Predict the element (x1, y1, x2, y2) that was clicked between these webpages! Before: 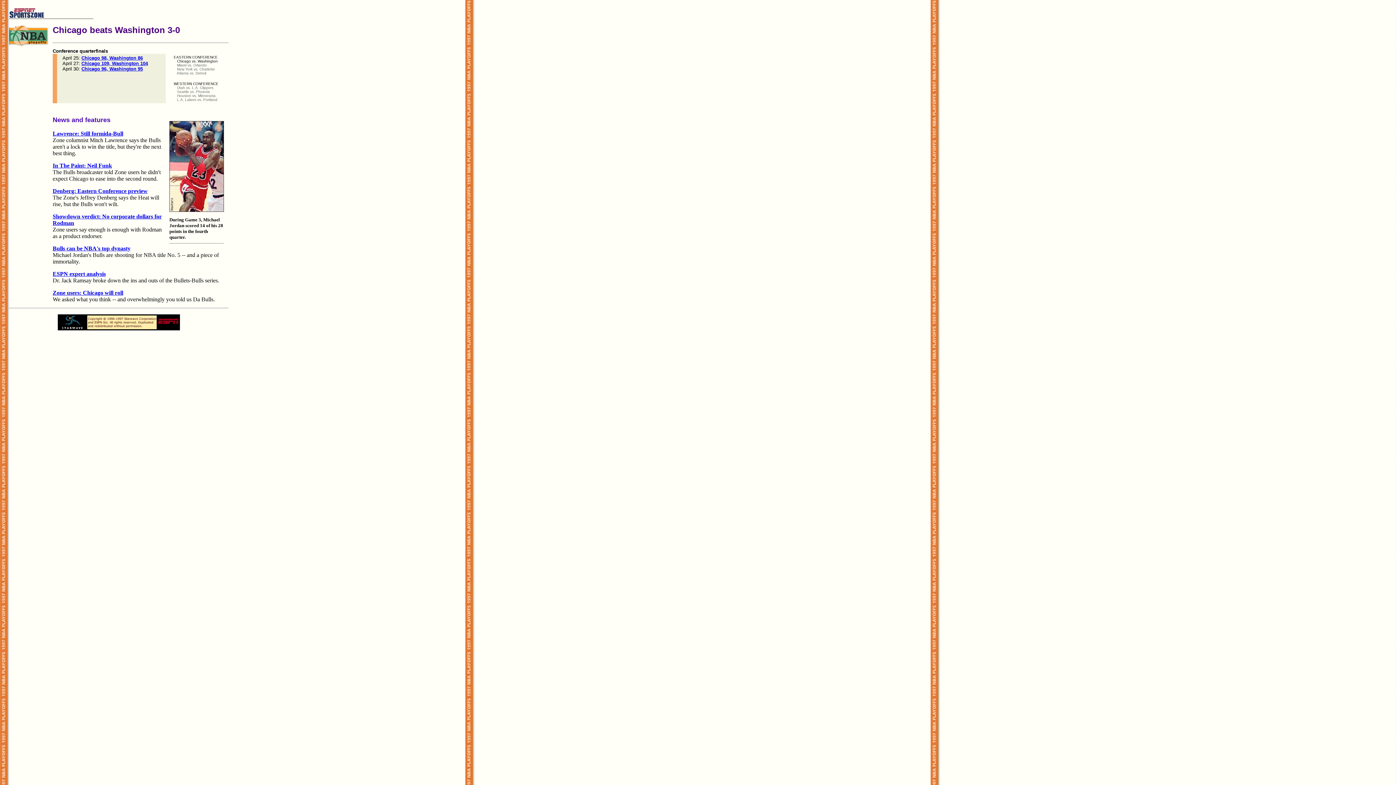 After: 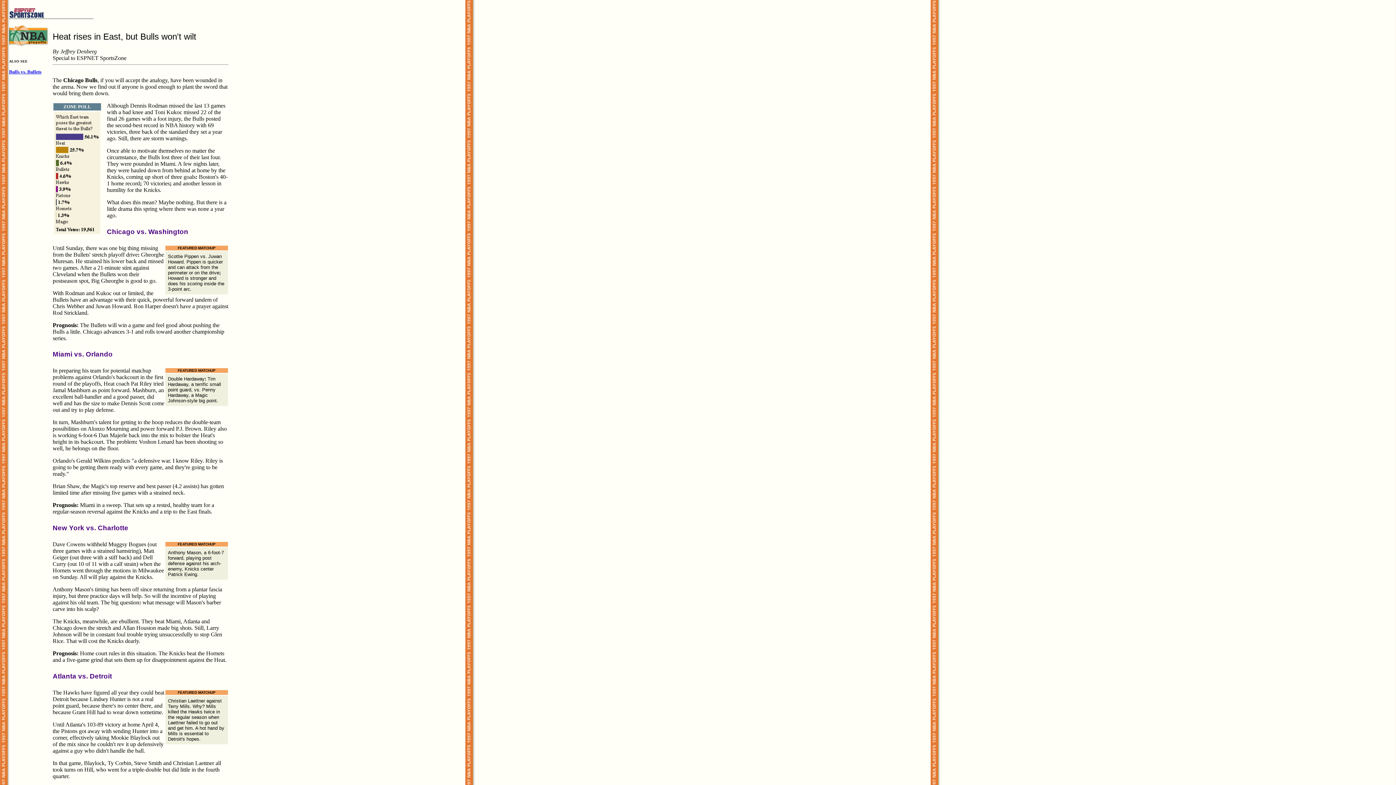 Action: bbox: (52, 188, 147, 194) label: Denberg: Eastern Conference preview